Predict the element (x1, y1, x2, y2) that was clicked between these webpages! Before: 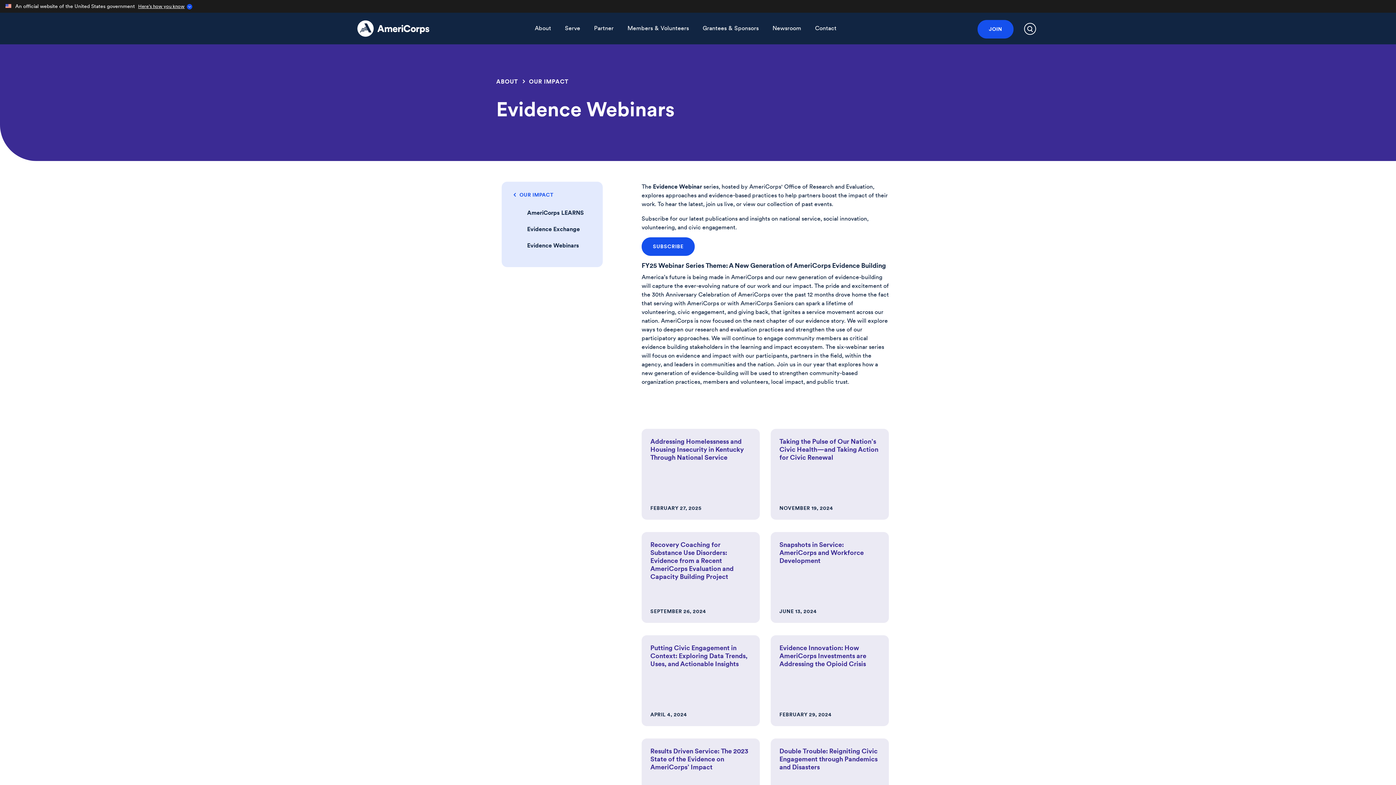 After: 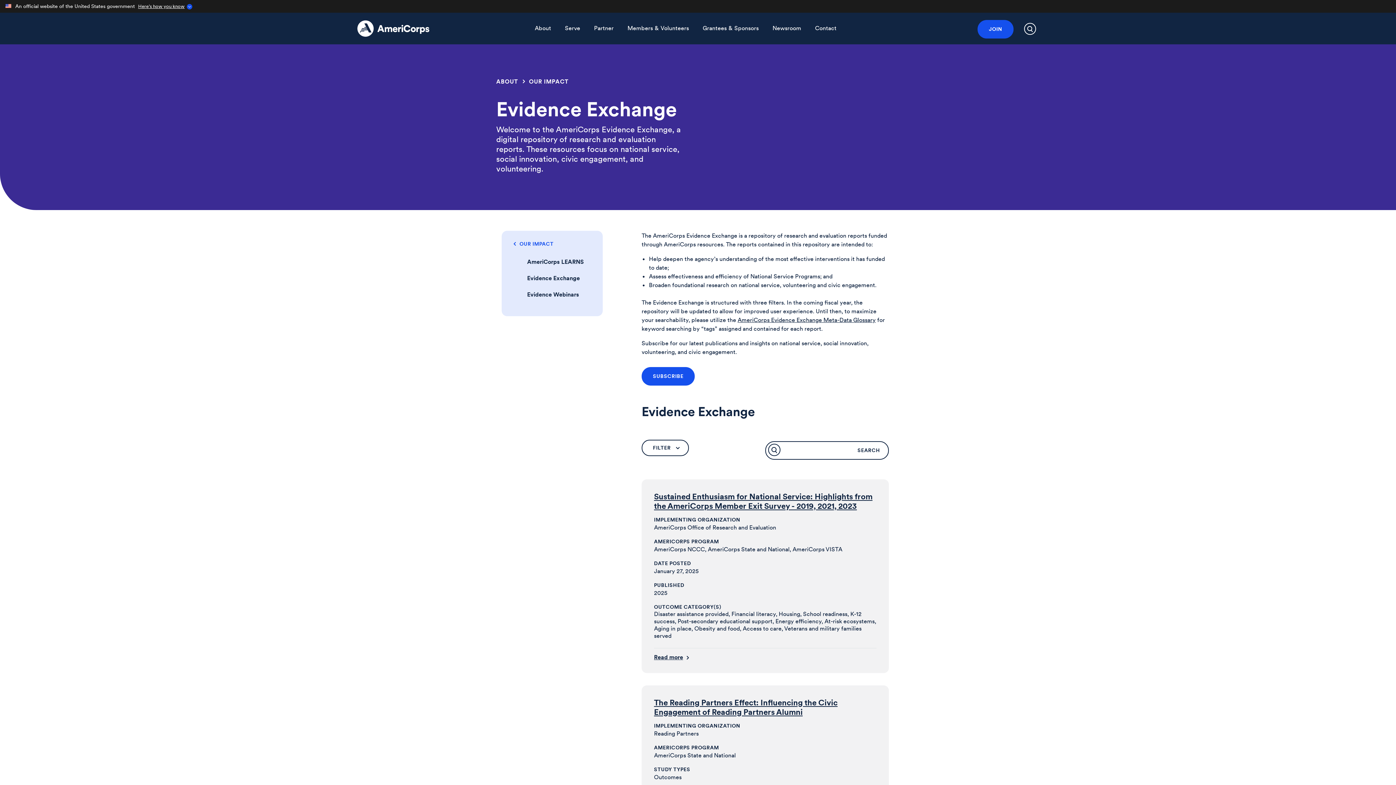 Action: bbox: (527, 219, 593, 236) label: Evidence Exchange